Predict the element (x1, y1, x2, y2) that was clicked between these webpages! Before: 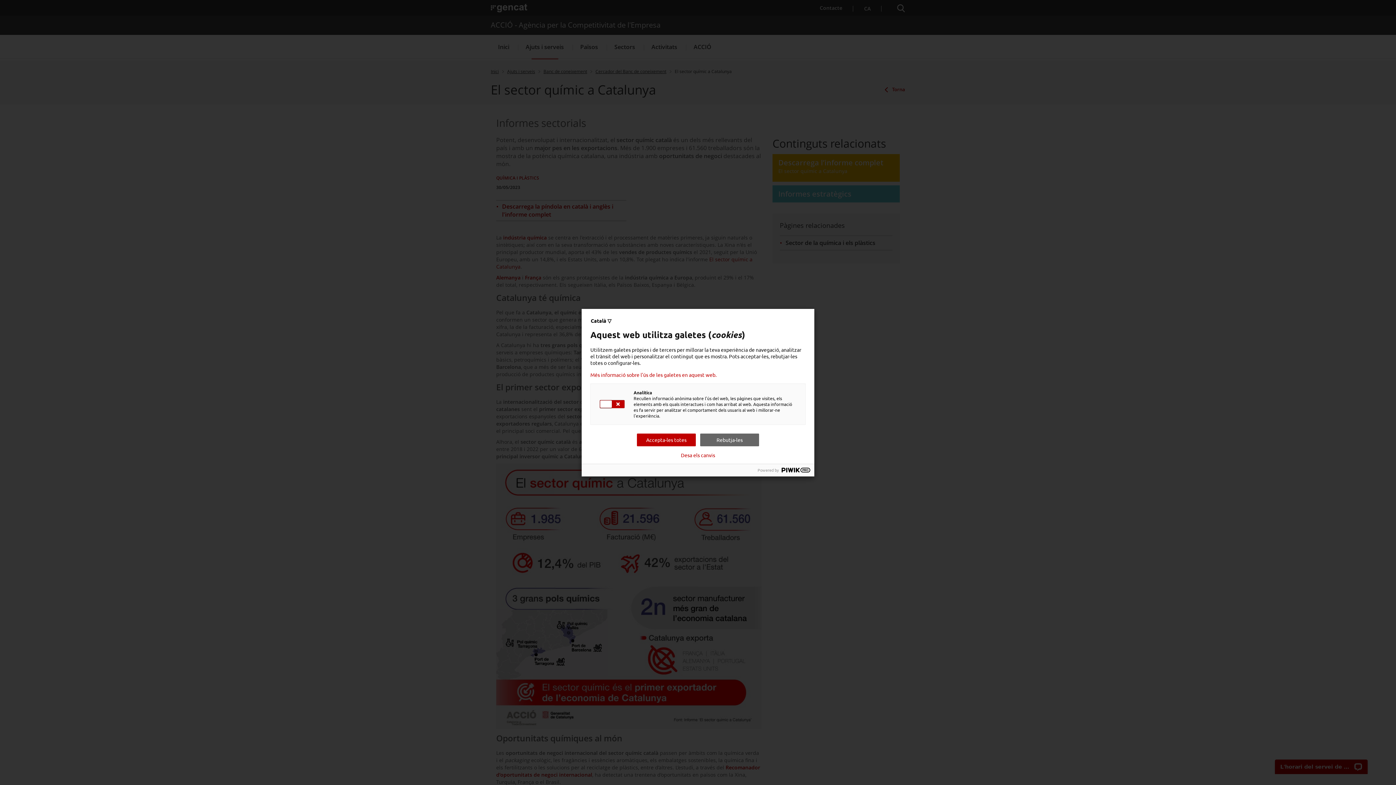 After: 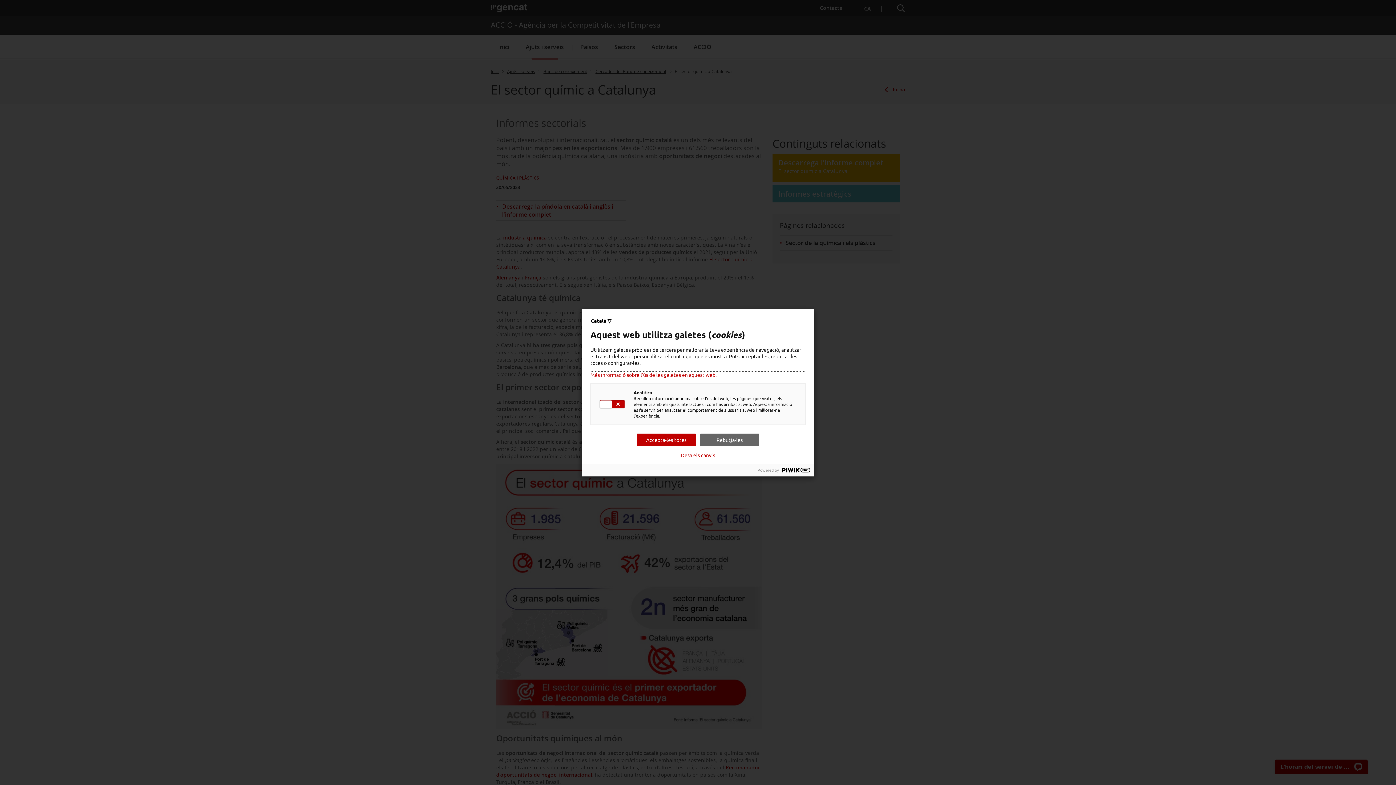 Action: label: Més informació sobre l'ús de les galetes en aquest web. bbox: (590, 371, 805, 377)